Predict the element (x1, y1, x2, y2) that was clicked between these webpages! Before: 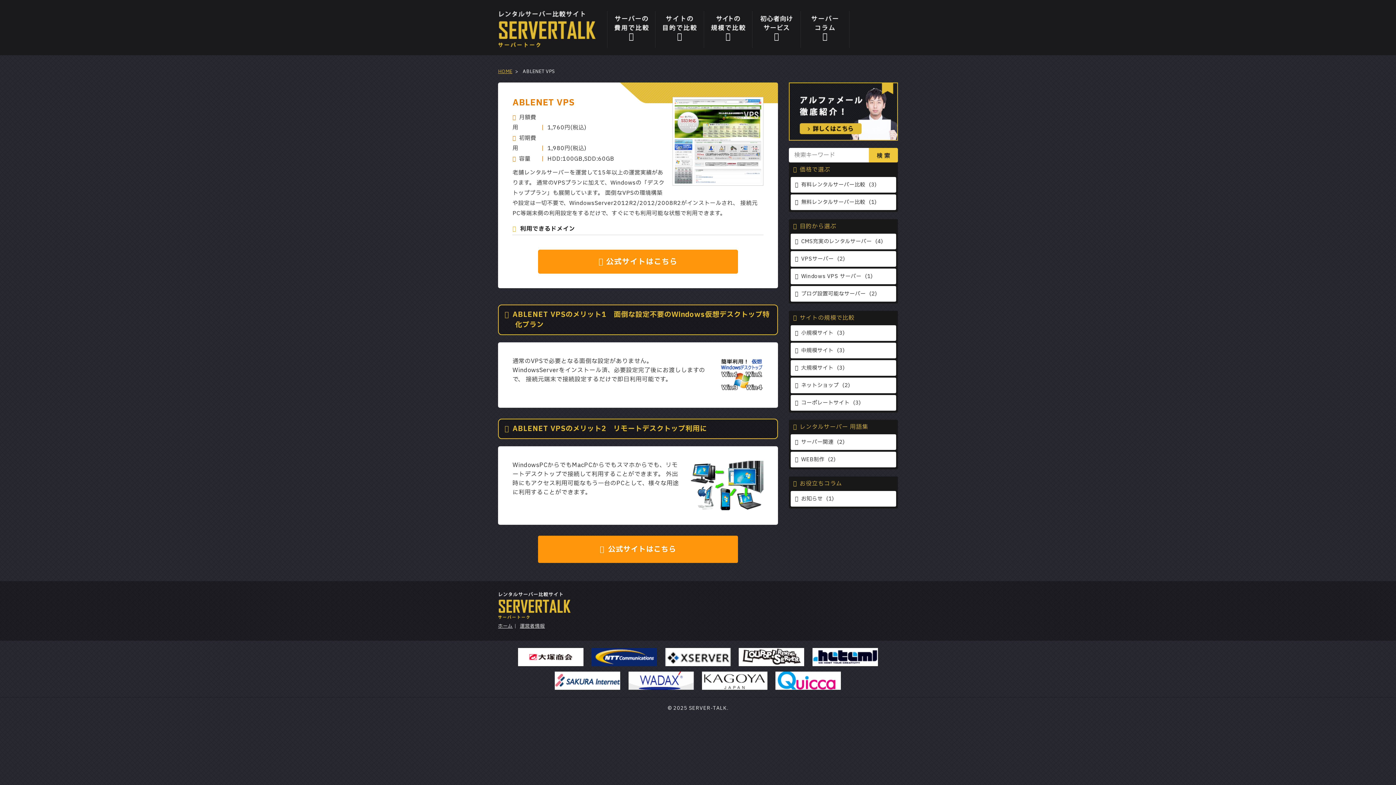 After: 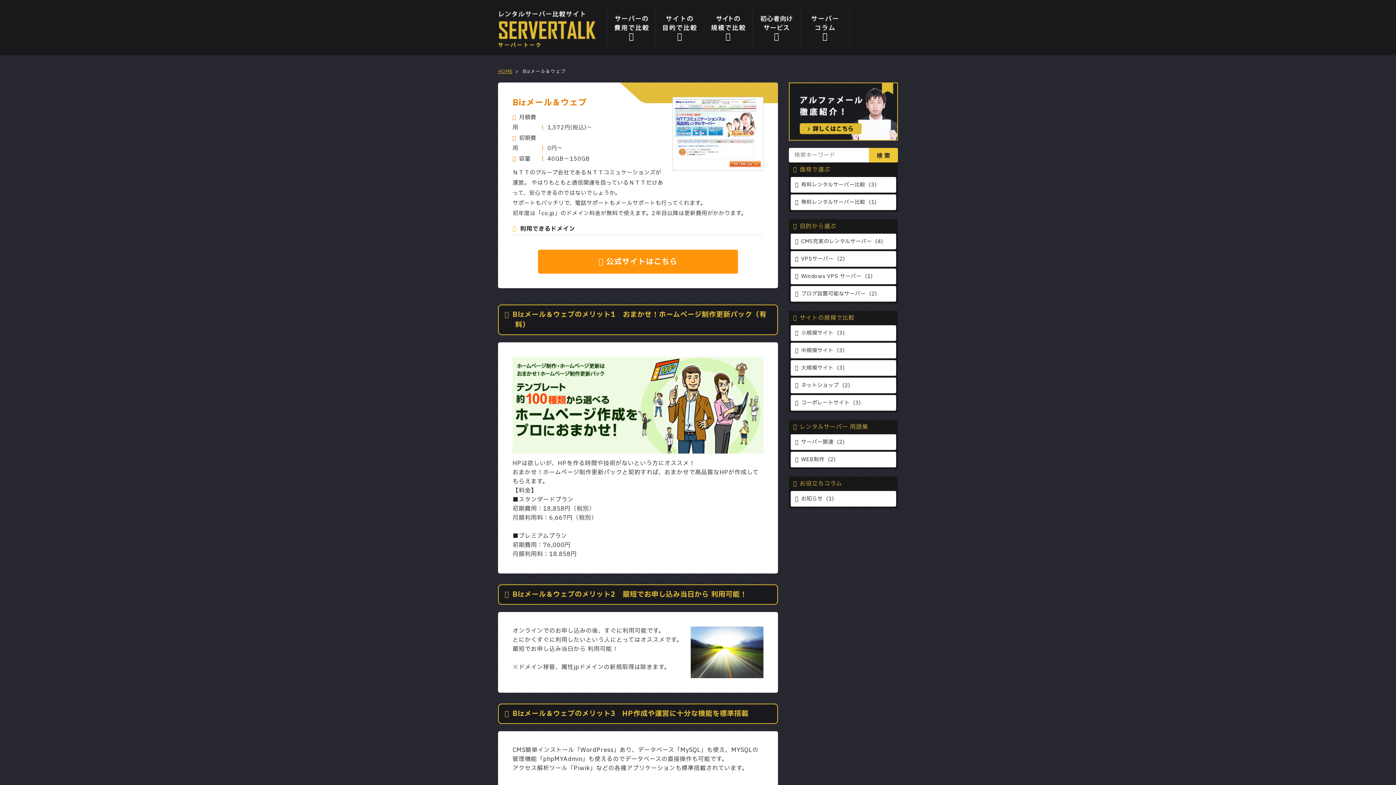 Action: bbox: (591, 657, 657, 666)